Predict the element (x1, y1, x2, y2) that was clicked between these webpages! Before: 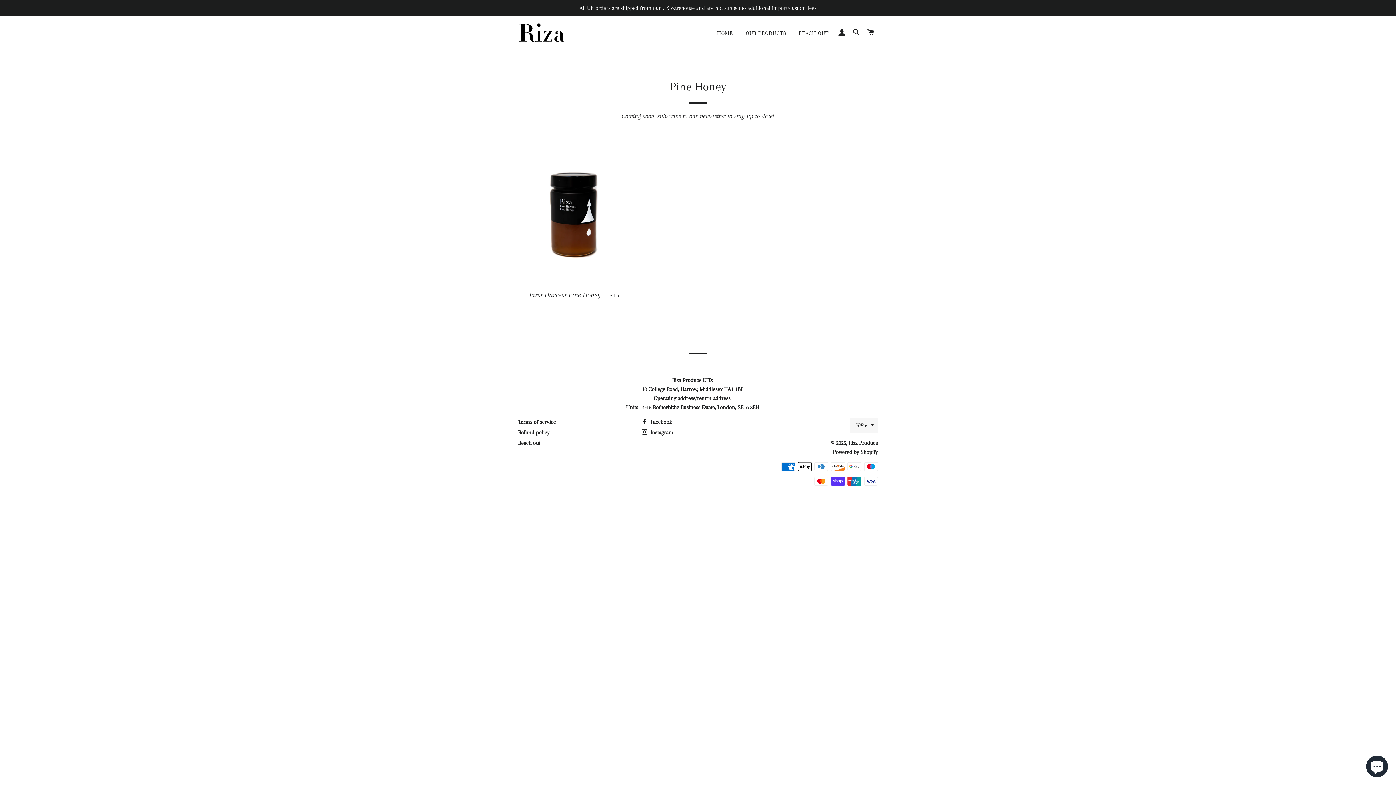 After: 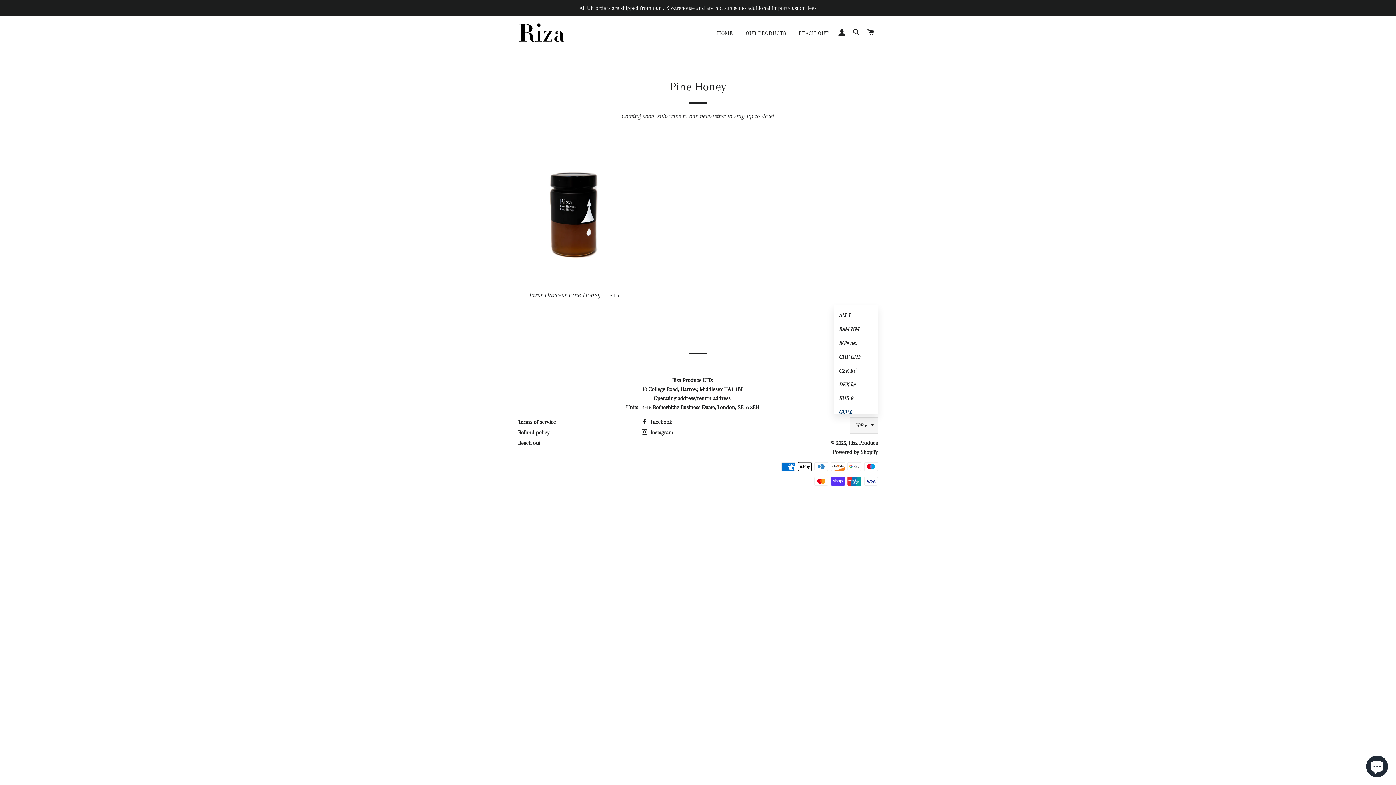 Action: bbox: (850, 417, 878, 433) label: GBP £